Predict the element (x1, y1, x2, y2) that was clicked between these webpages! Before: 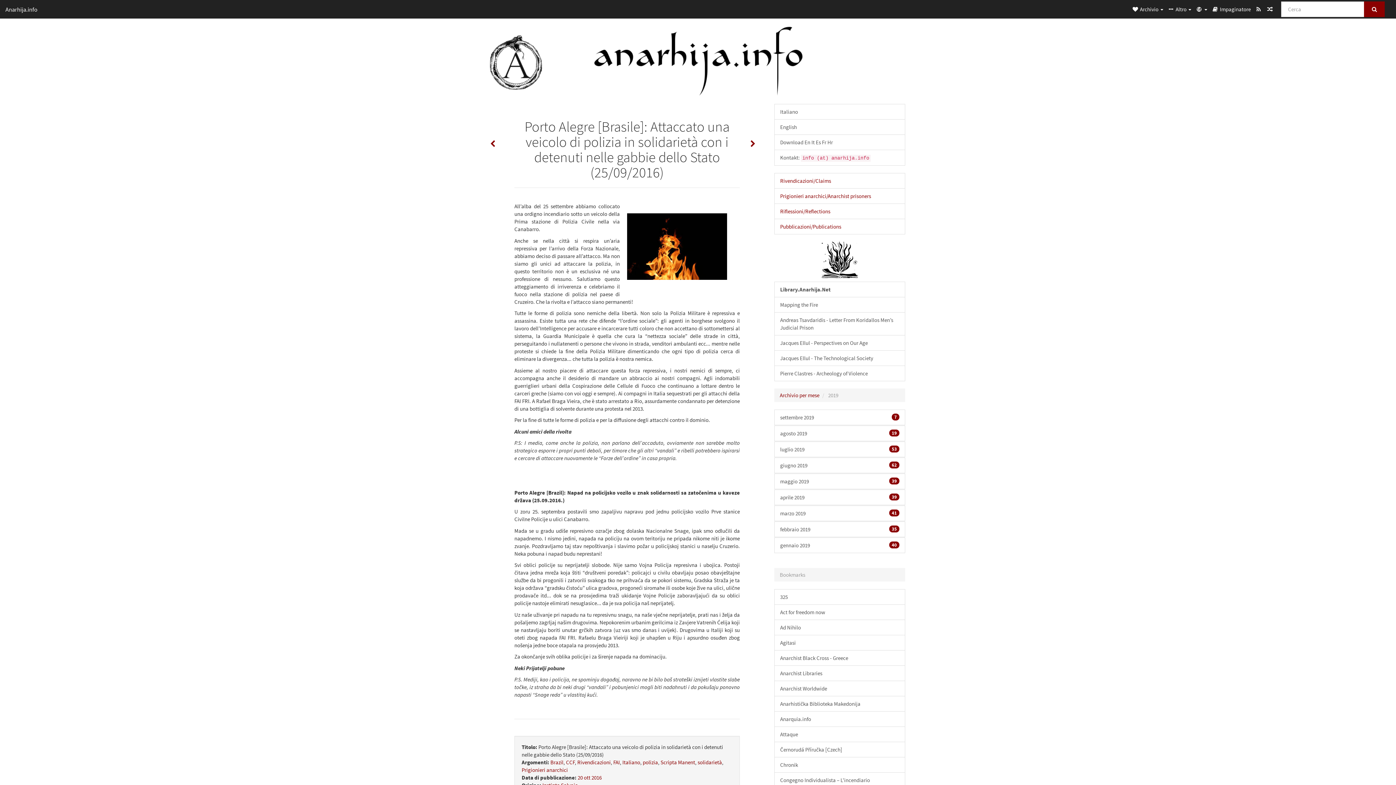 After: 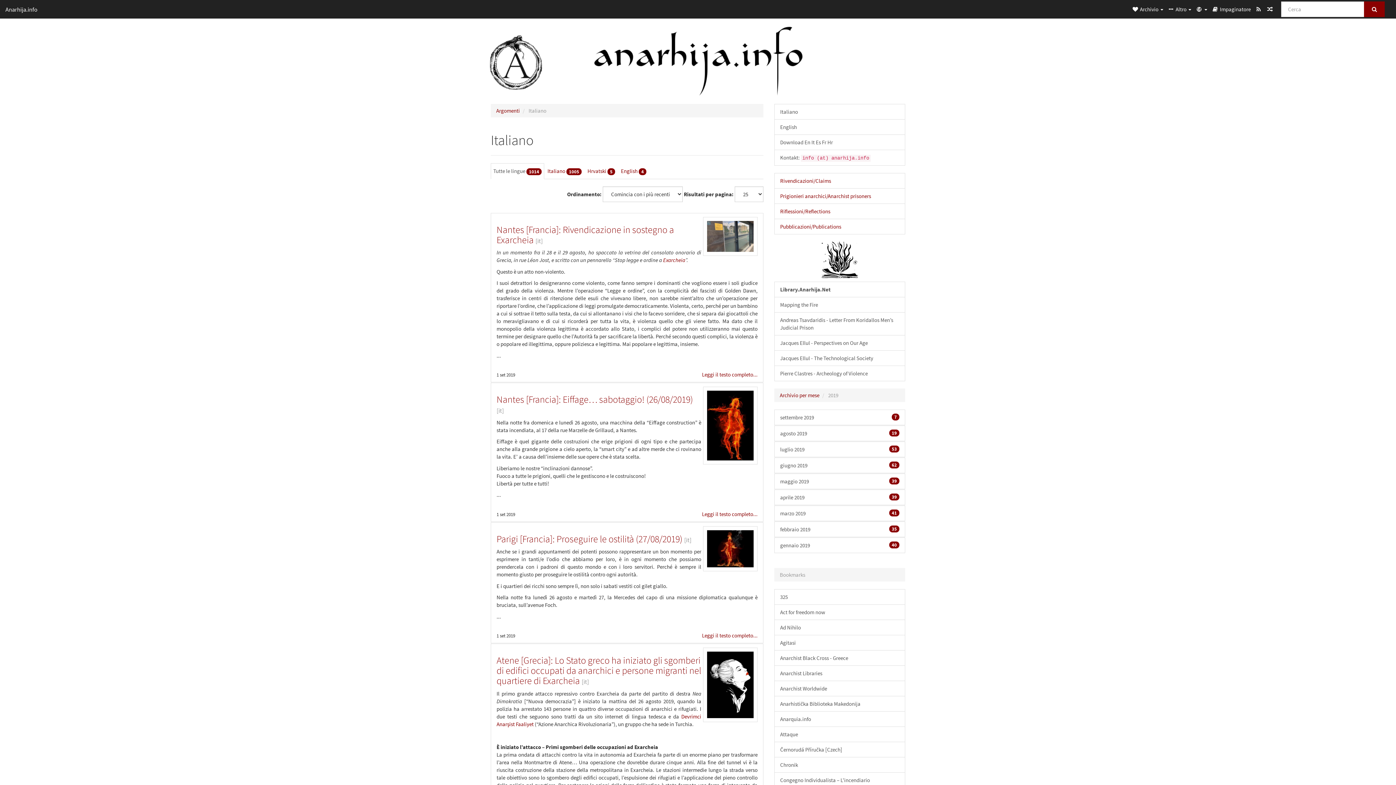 Action: bbox: (622, 759, 640, 766) label: Italiano